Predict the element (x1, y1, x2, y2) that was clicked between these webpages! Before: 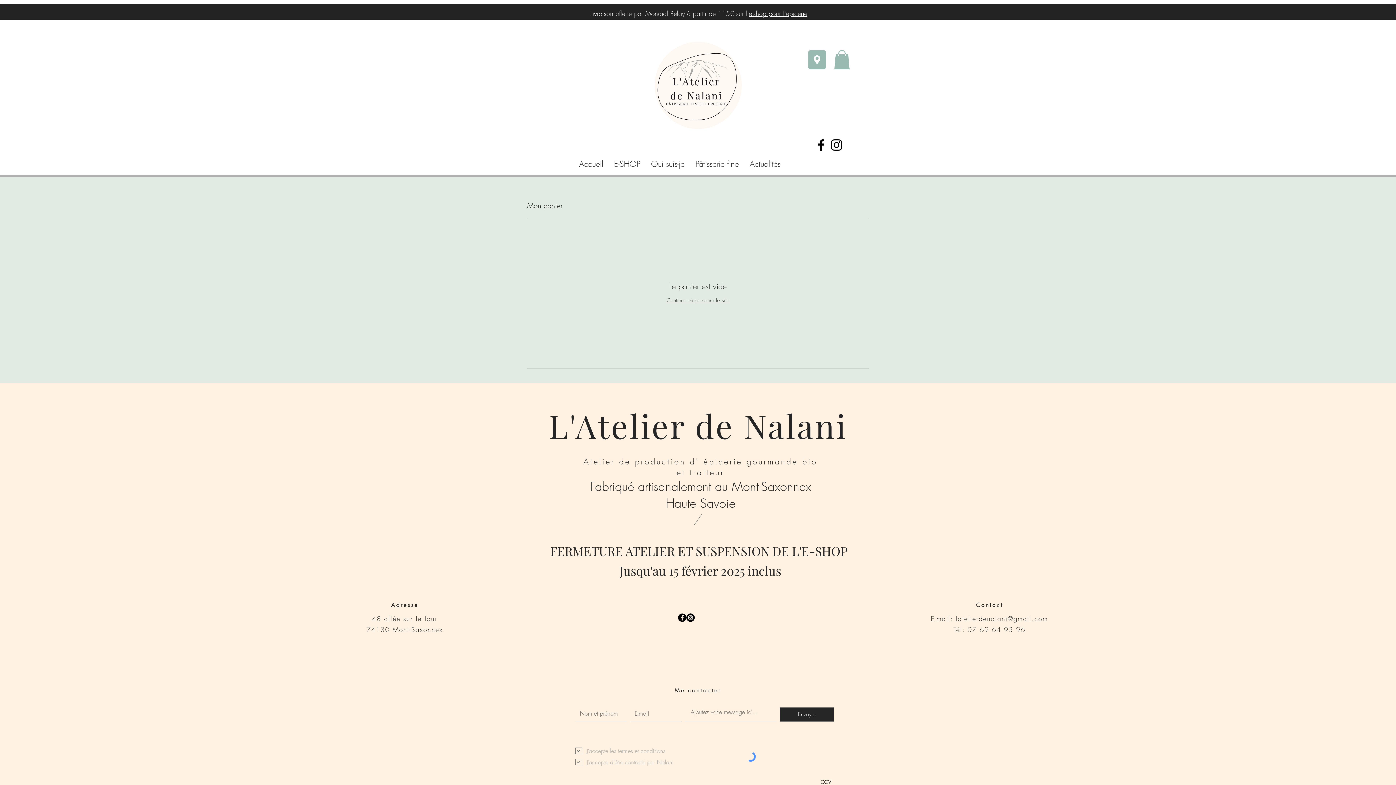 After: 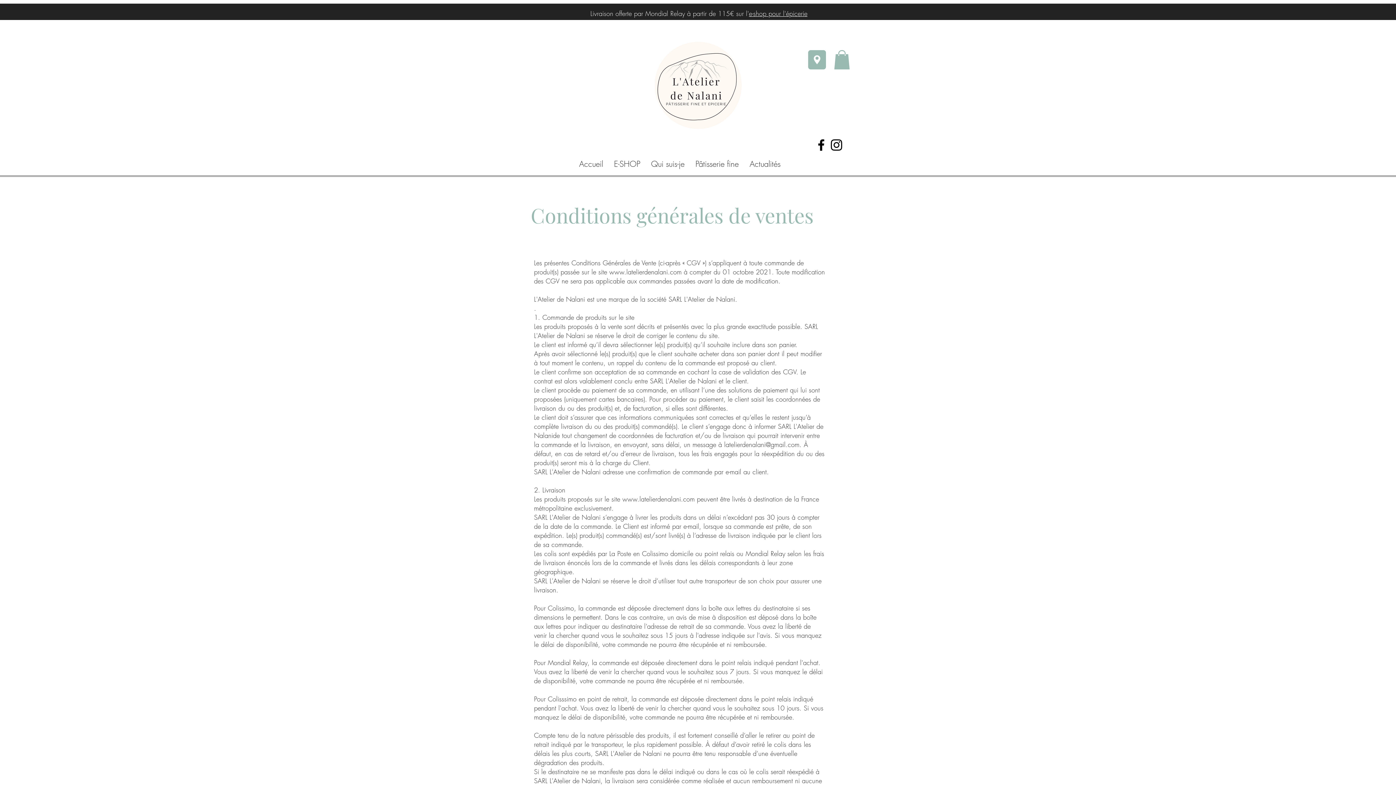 Action: label: CGV bbox: (800, 774, 852, 789)